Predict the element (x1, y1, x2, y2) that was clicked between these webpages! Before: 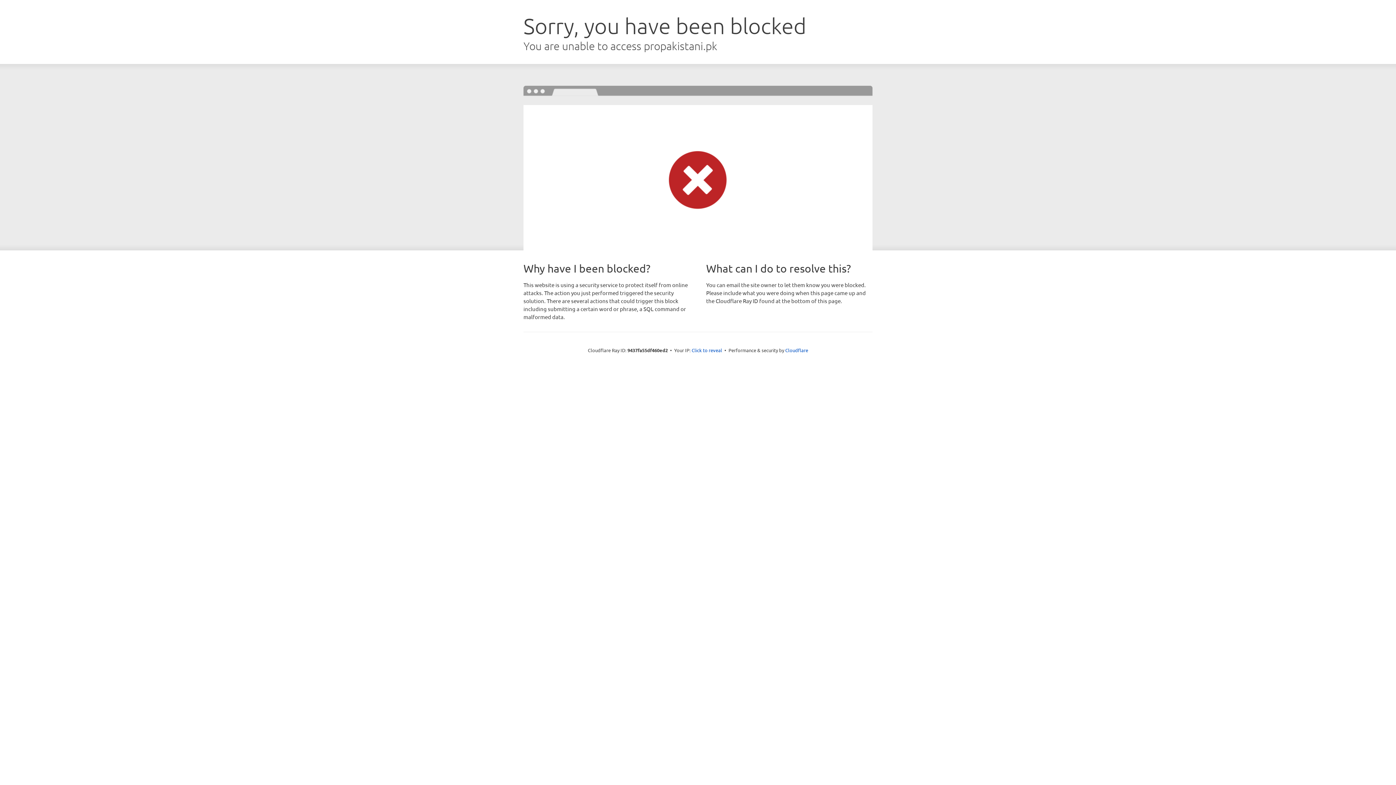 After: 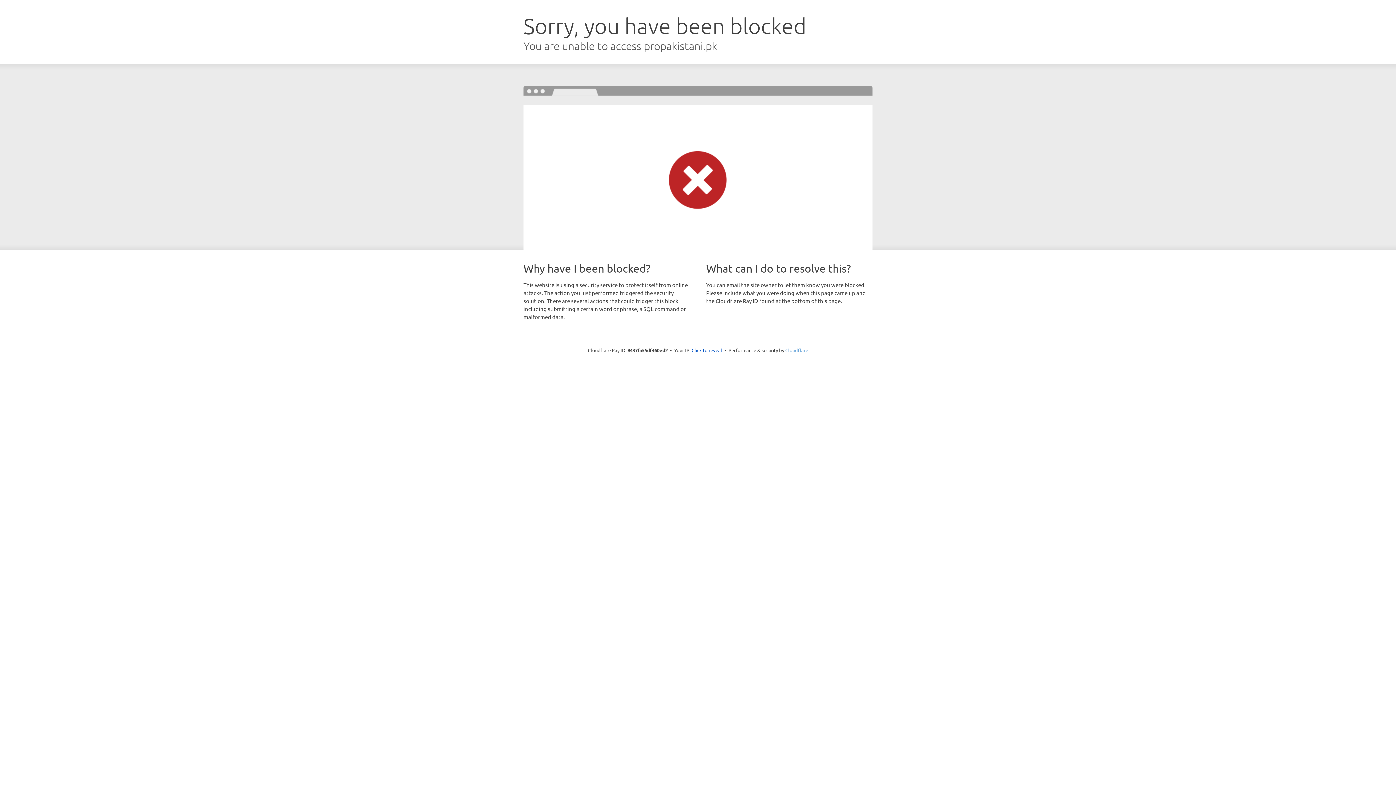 Action: bbox: (785, 347, 808, 353) label: Cloudflare